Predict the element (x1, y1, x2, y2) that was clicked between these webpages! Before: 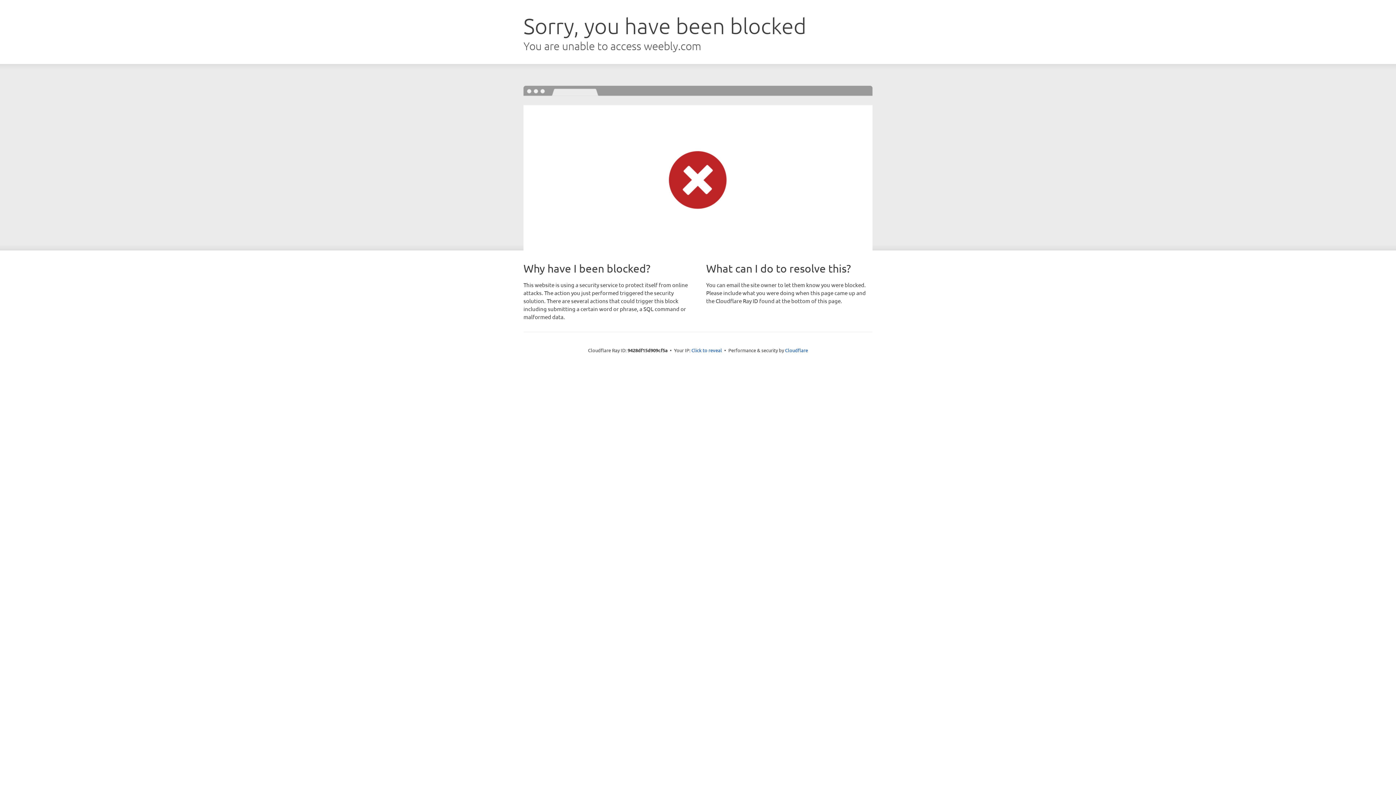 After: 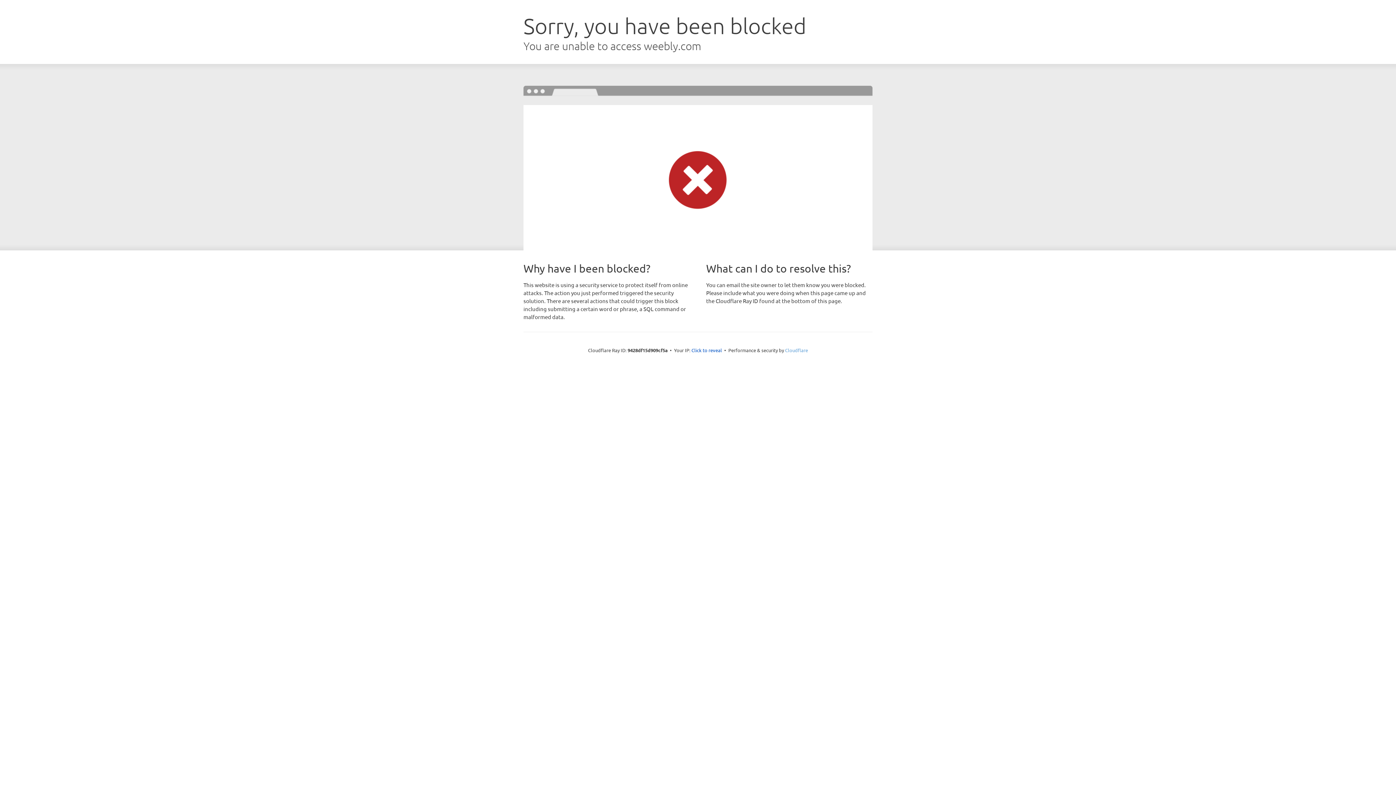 Action: label: Cloudflare bbox: (785, 347, 808, 353)